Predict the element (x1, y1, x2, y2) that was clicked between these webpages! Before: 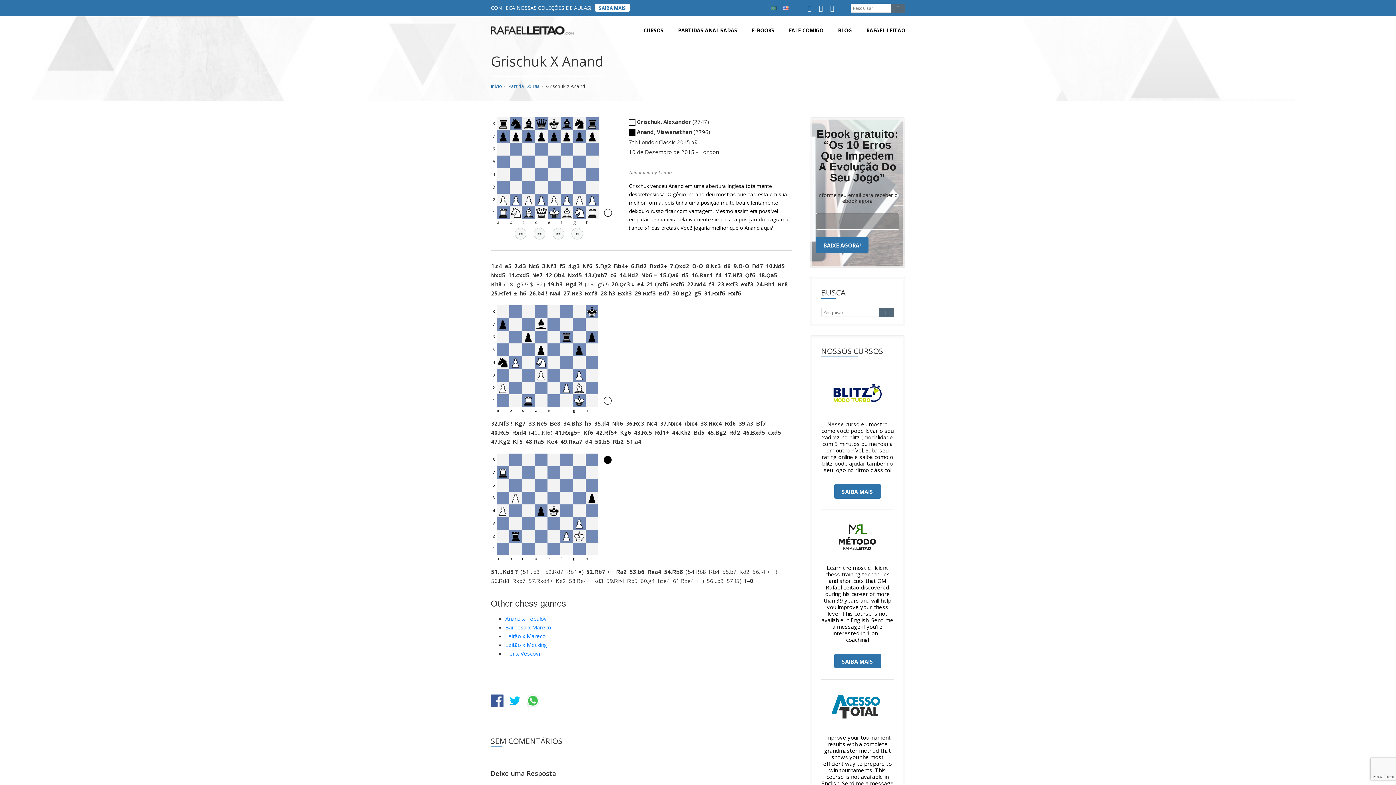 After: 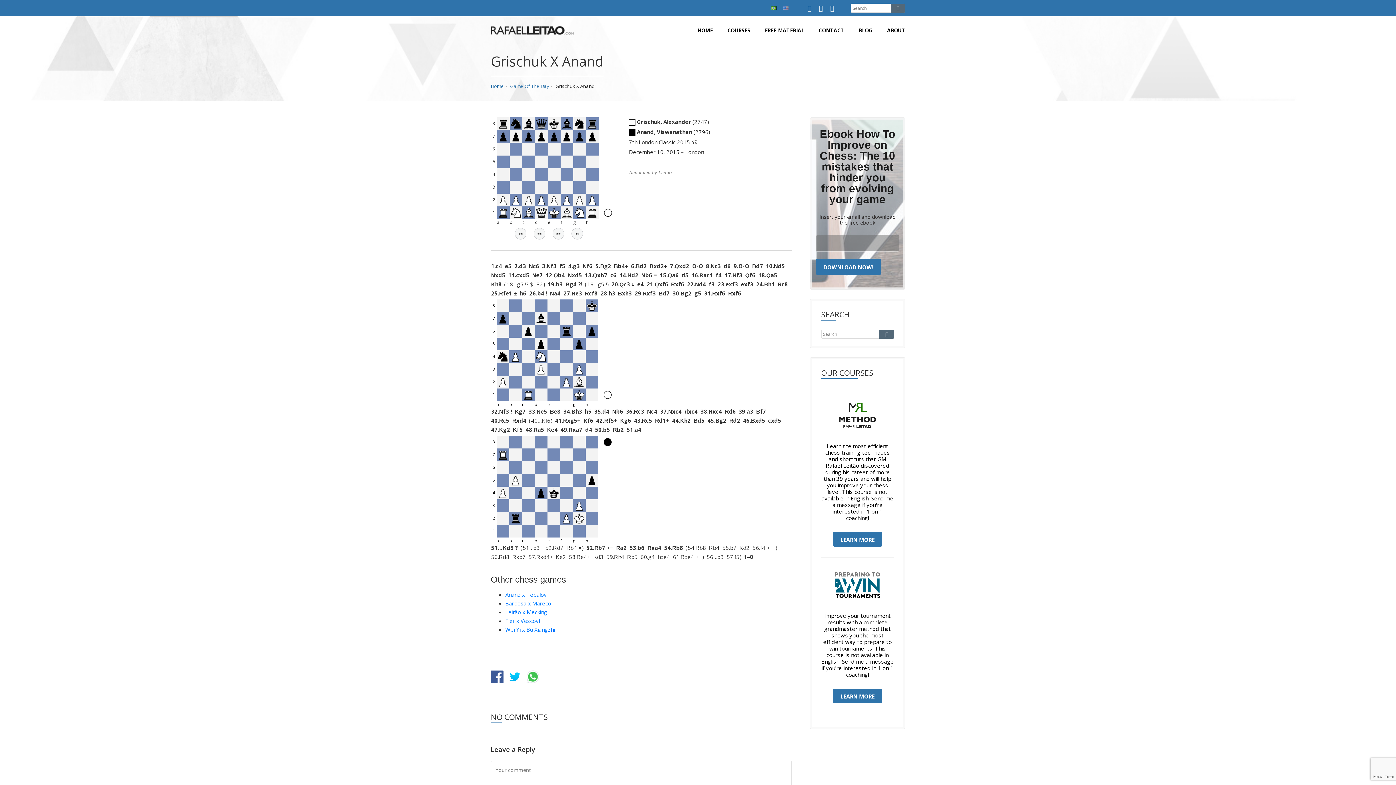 Action: bbox: (782, 6, 788, 10)